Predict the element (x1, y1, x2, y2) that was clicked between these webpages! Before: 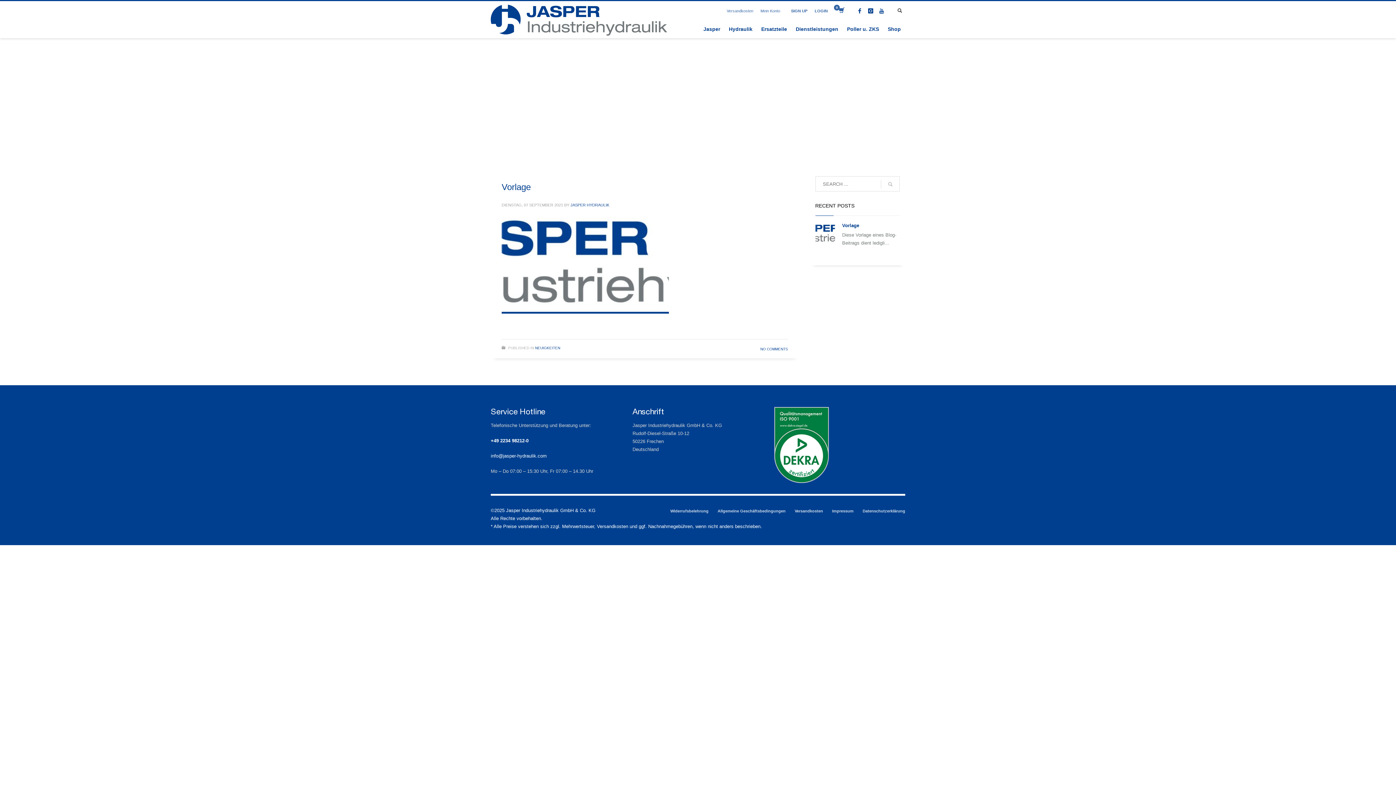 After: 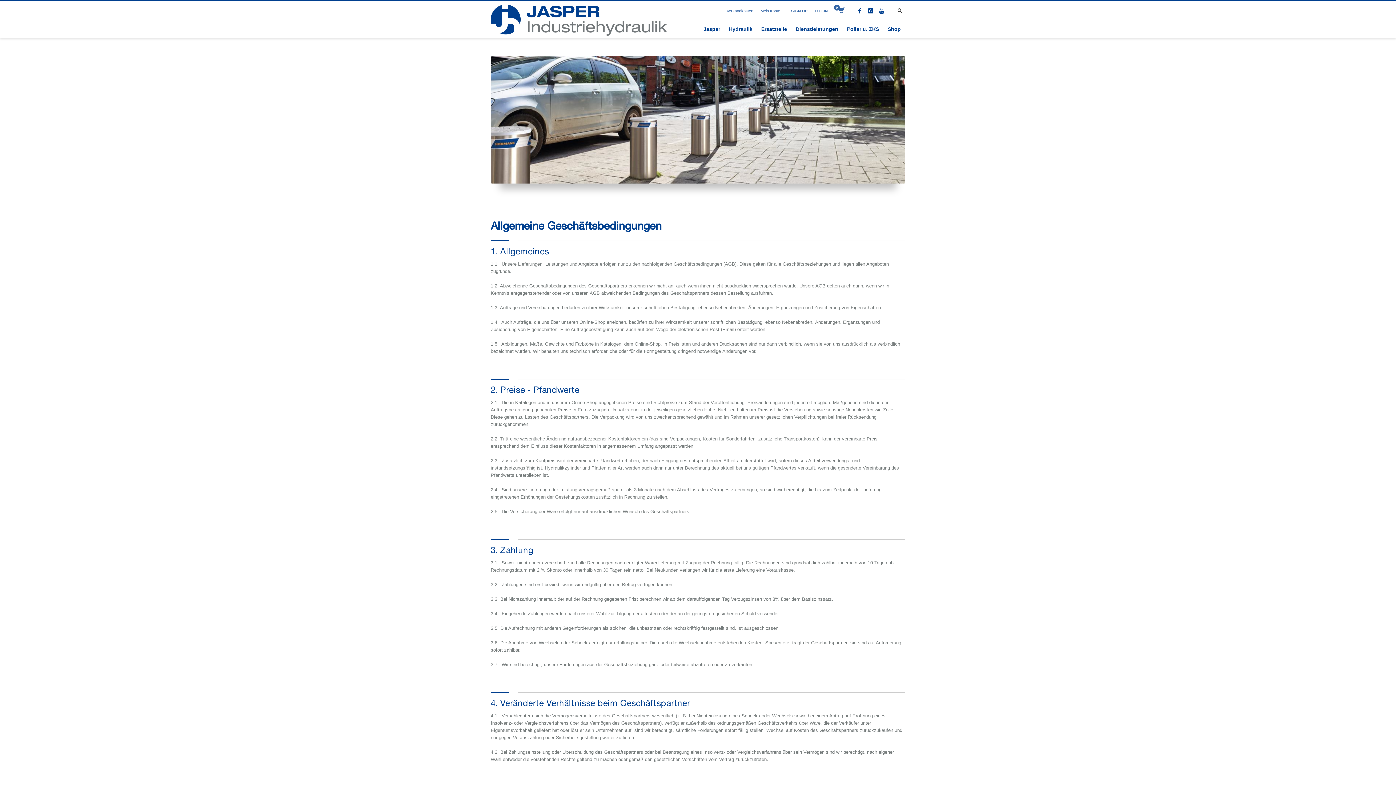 Action: label: Allgemeine Geschäftsbedingungen bbox: (717, 506, 785, 515)